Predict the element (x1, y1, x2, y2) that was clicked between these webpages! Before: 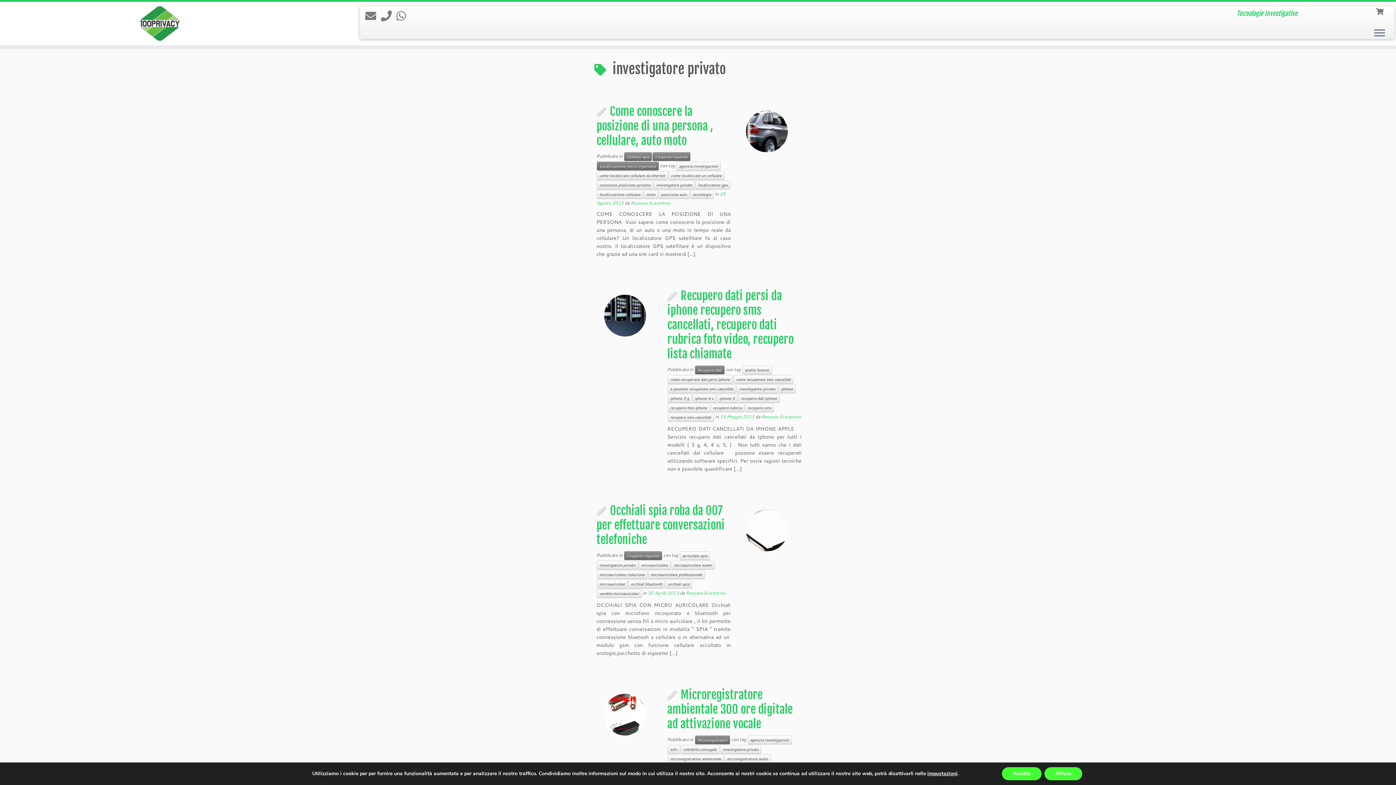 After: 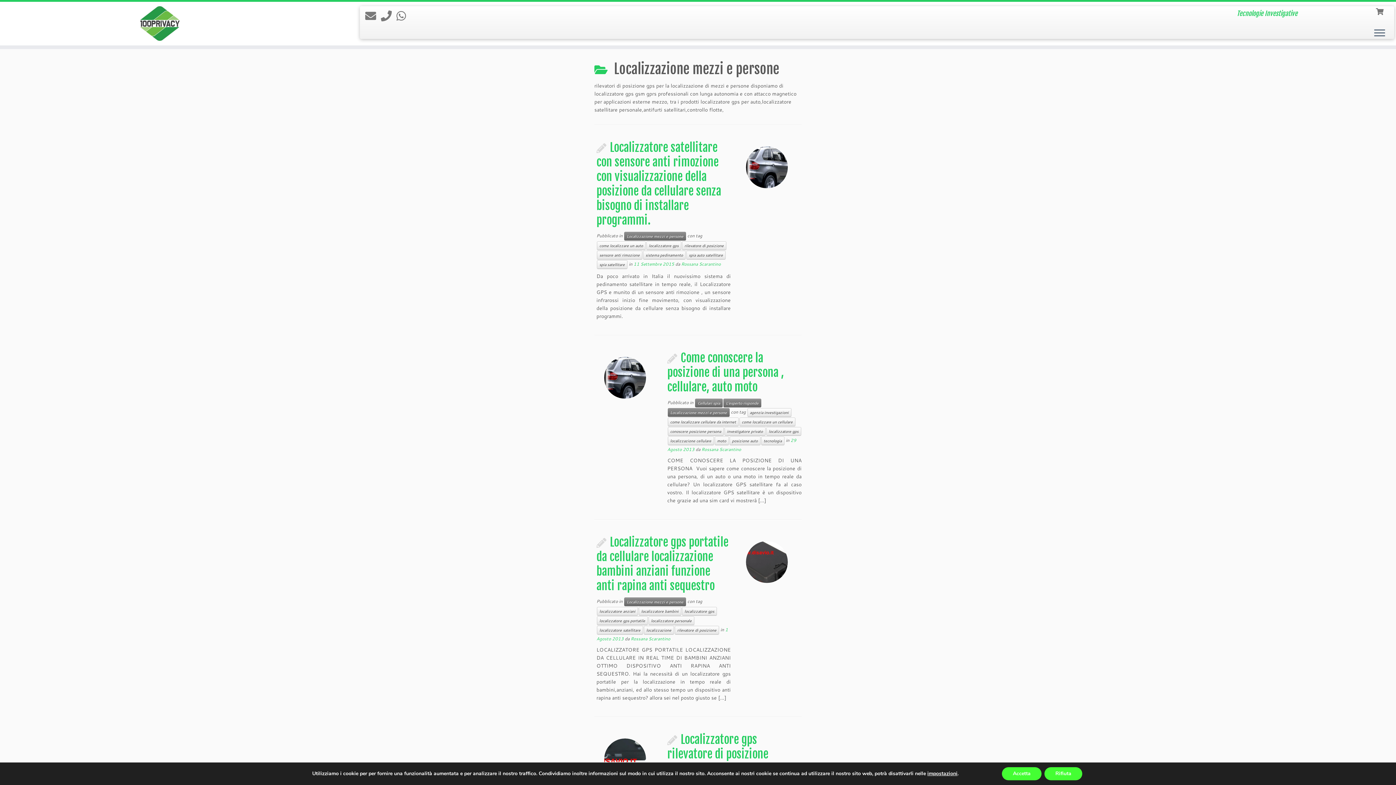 Action: bbox: (596, 161, 658, 170) label: Localizzazione mezzi e persone